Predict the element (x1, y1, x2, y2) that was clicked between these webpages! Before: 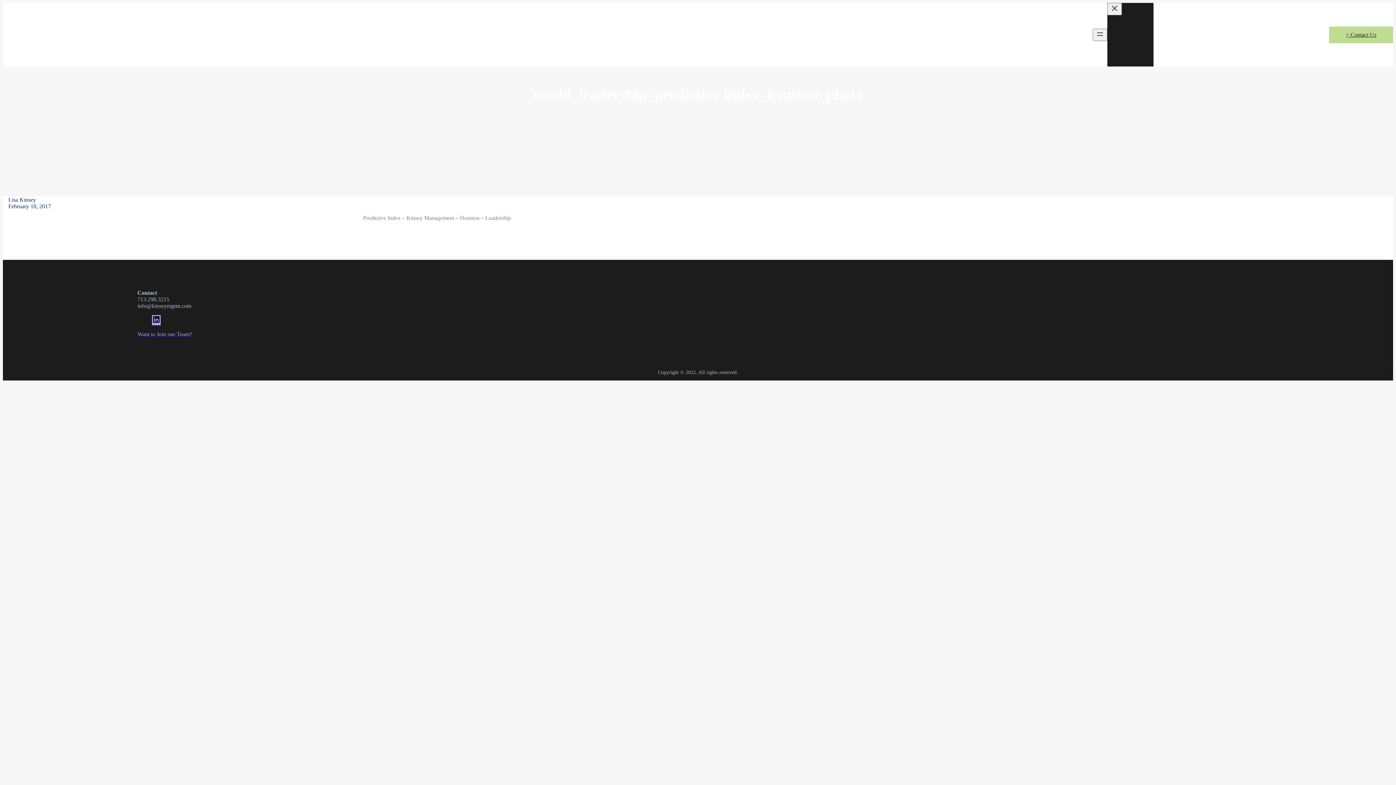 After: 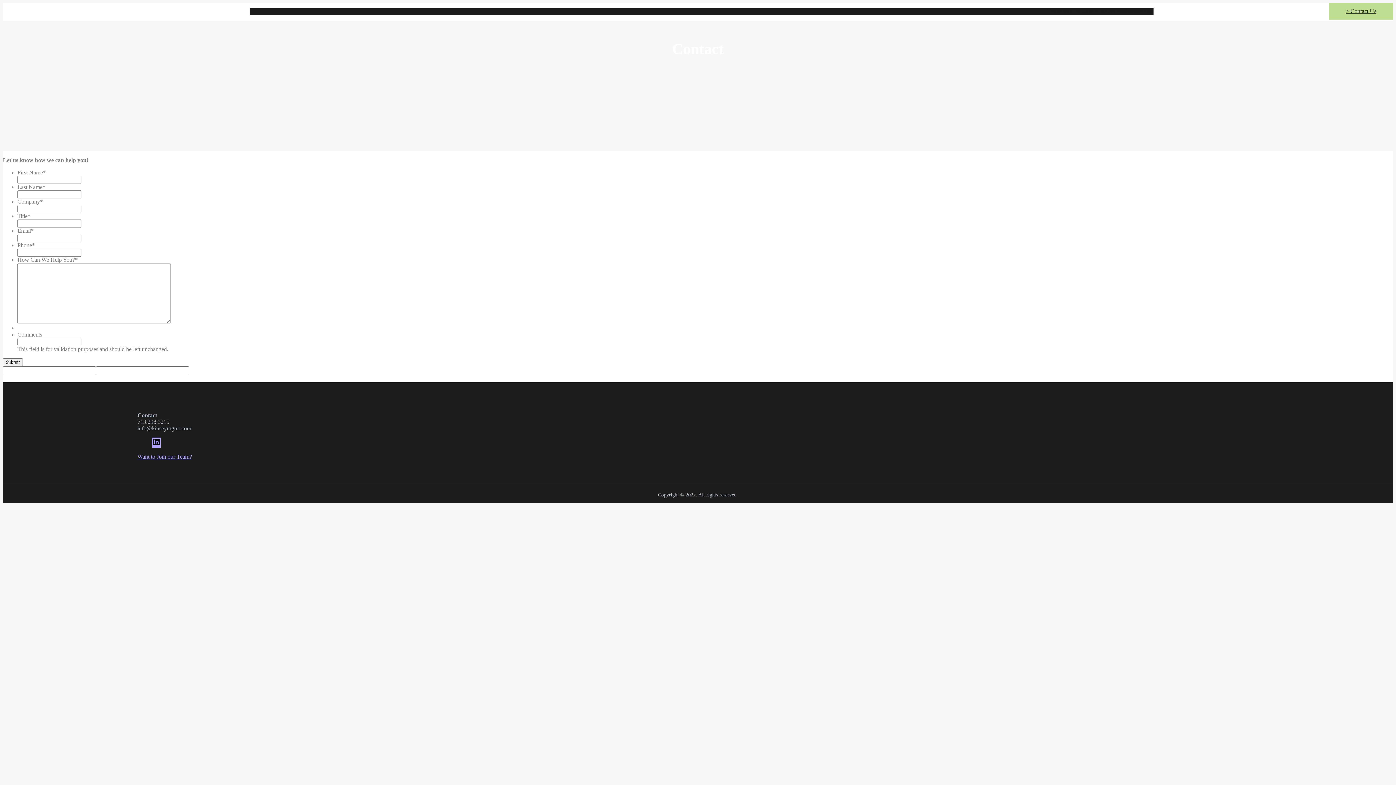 Action: label: > Contact Us bbox: (1329, 26, 1393, 43)